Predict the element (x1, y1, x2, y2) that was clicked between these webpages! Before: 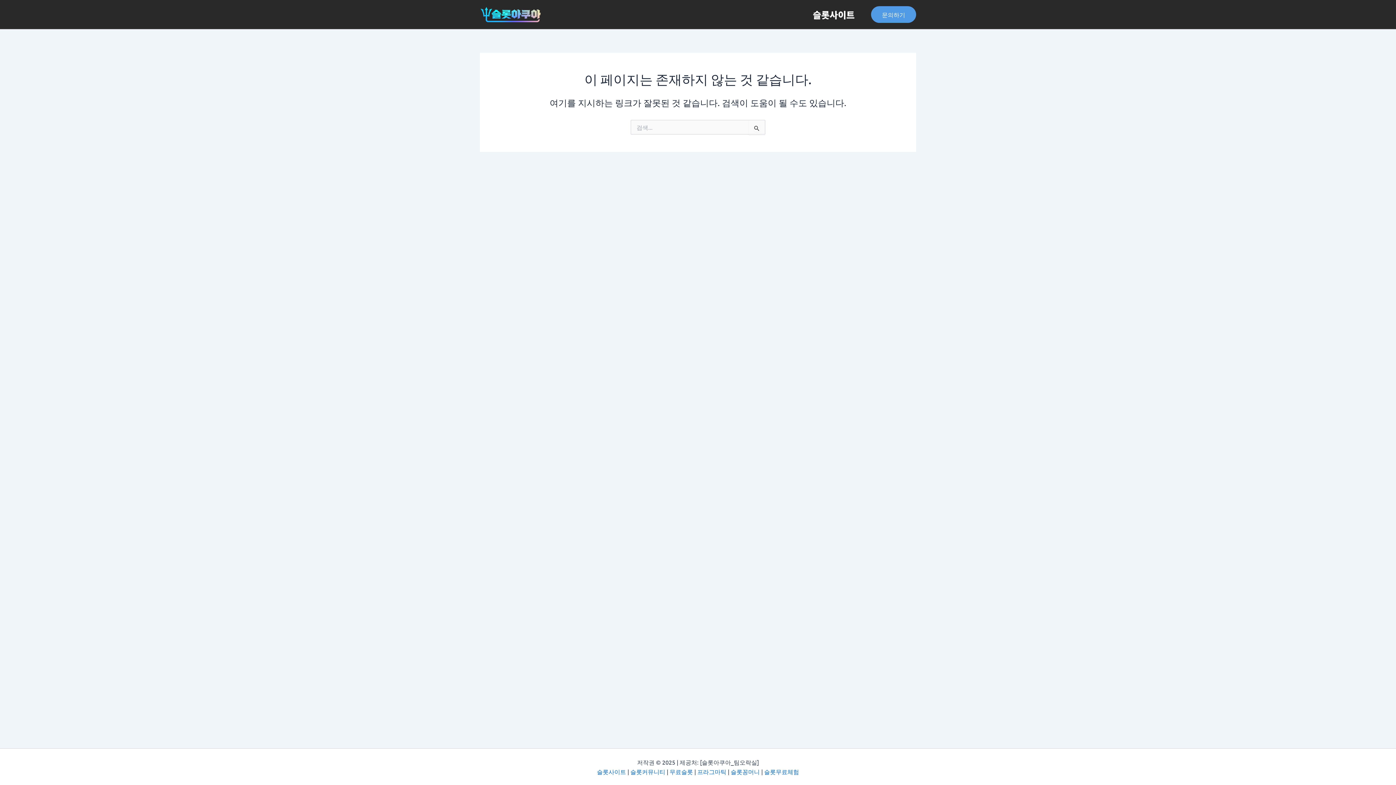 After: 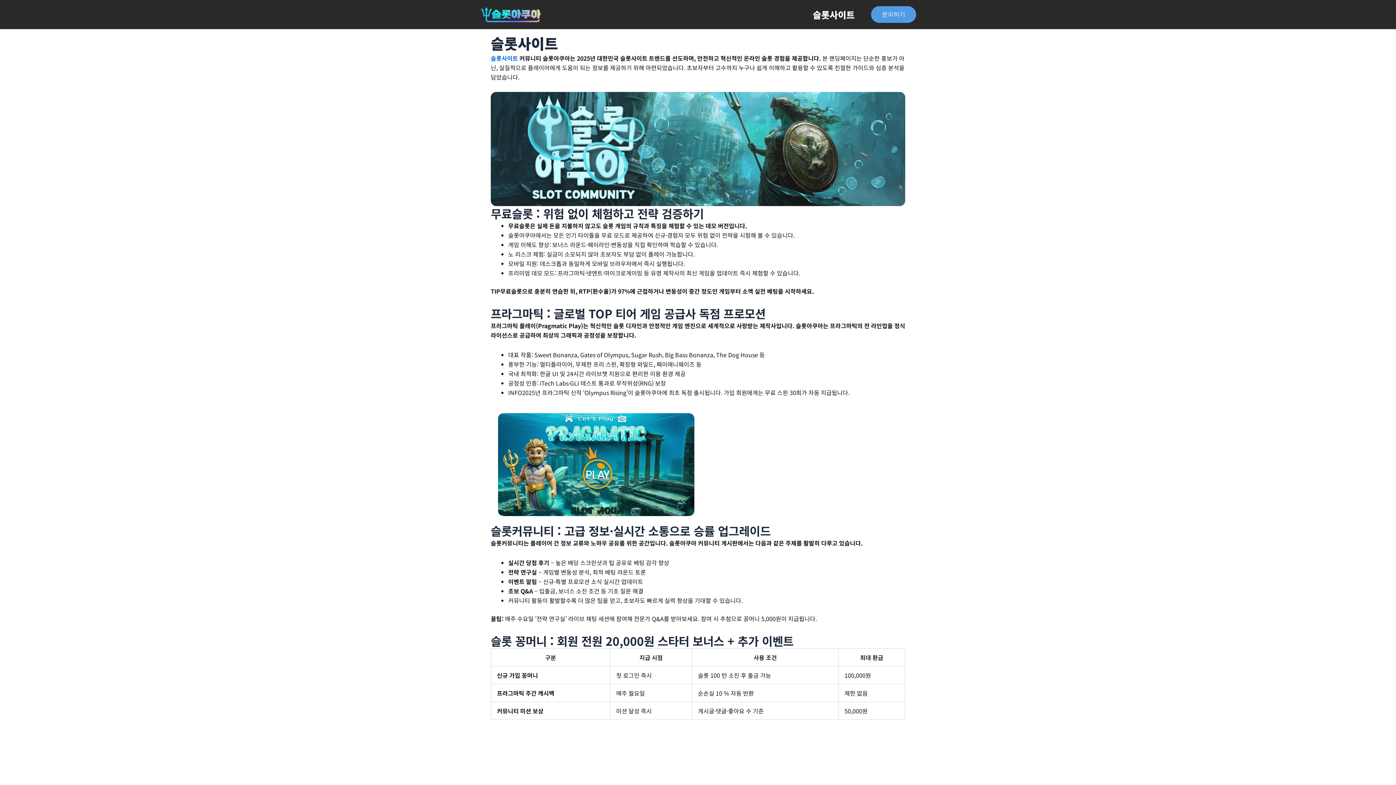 Action: bbox: (804, 0, 864, 29) label: 슬롯사이트